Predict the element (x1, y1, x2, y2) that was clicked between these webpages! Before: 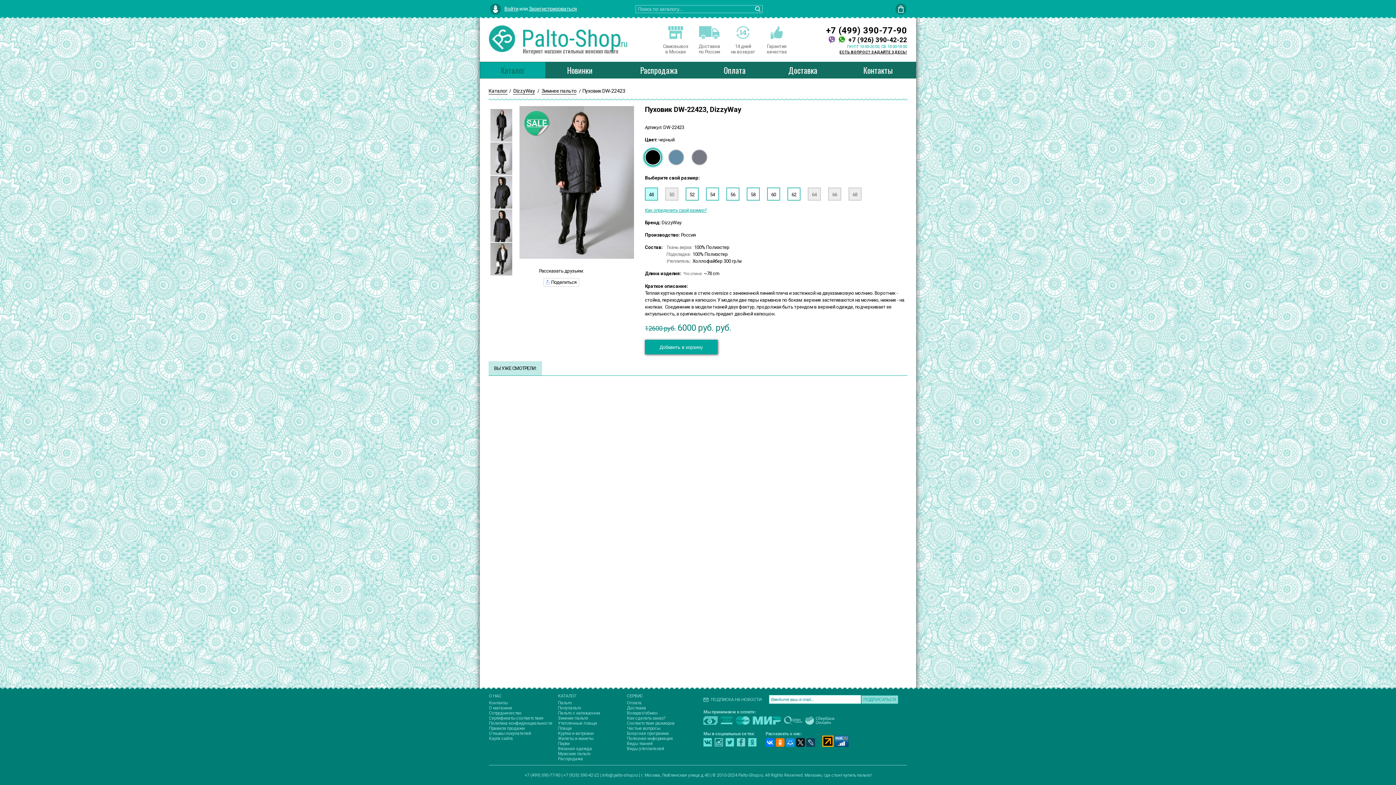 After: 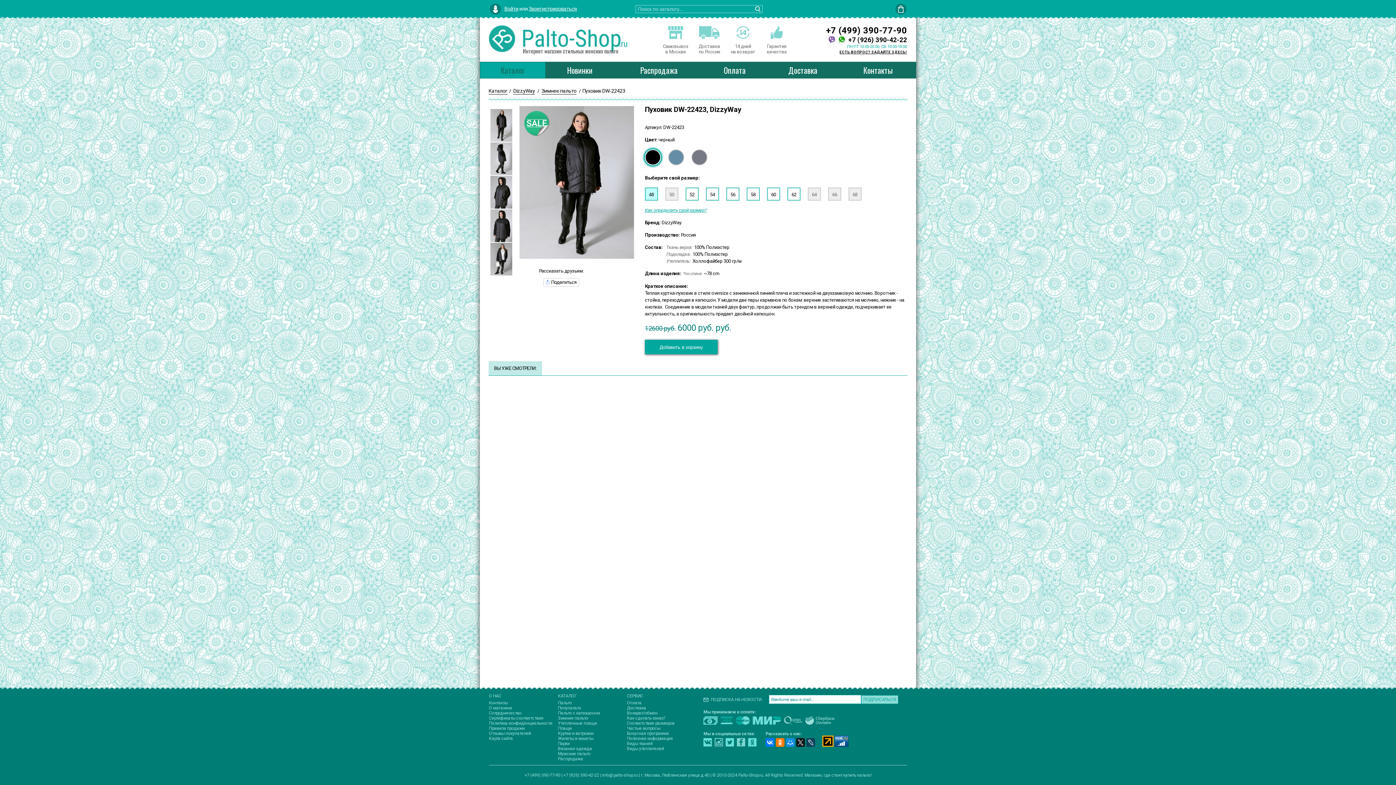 Action: bbox: (755, 6, 760, 12)